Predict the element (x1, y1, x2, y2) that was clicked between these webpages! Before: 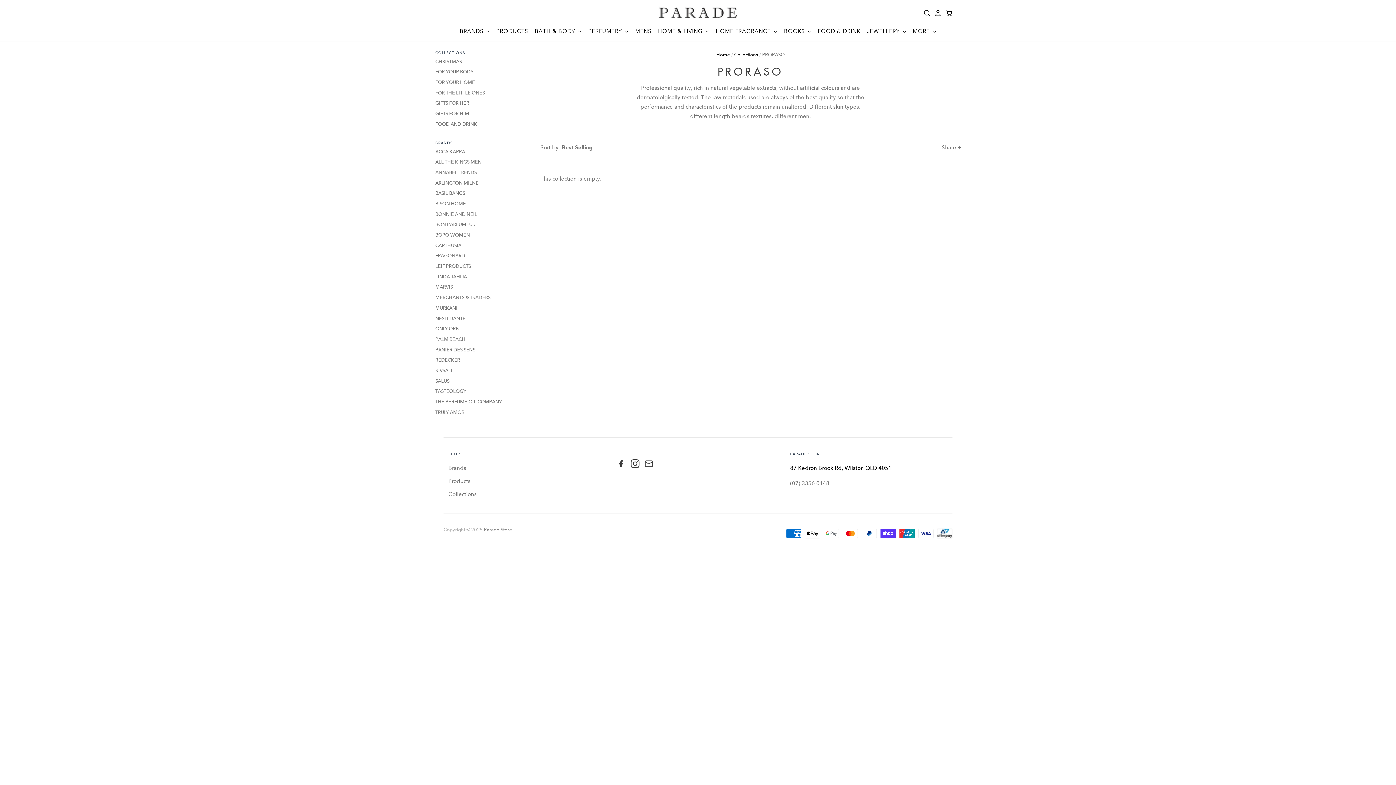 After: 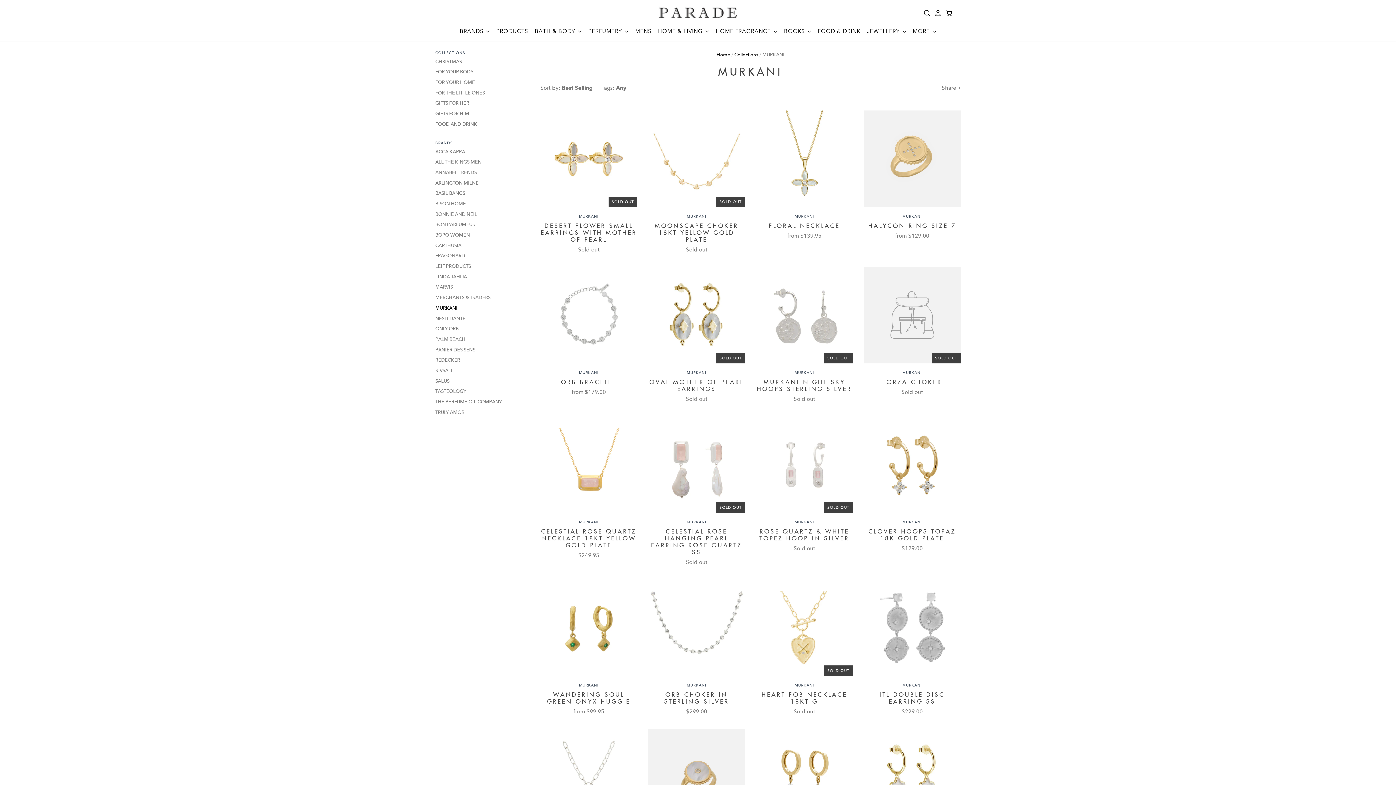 Action: label: MURKANI bbox: (435, 305, 457, 310)